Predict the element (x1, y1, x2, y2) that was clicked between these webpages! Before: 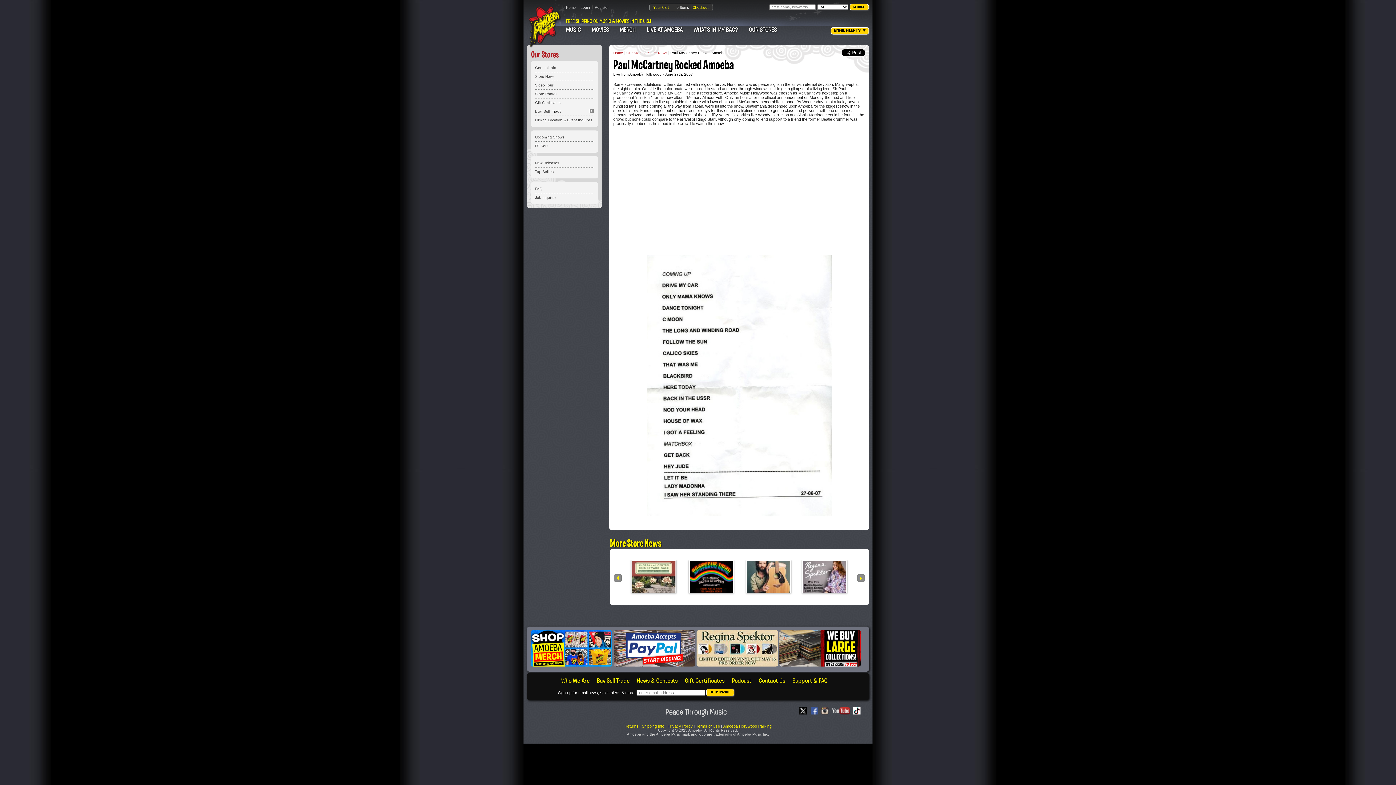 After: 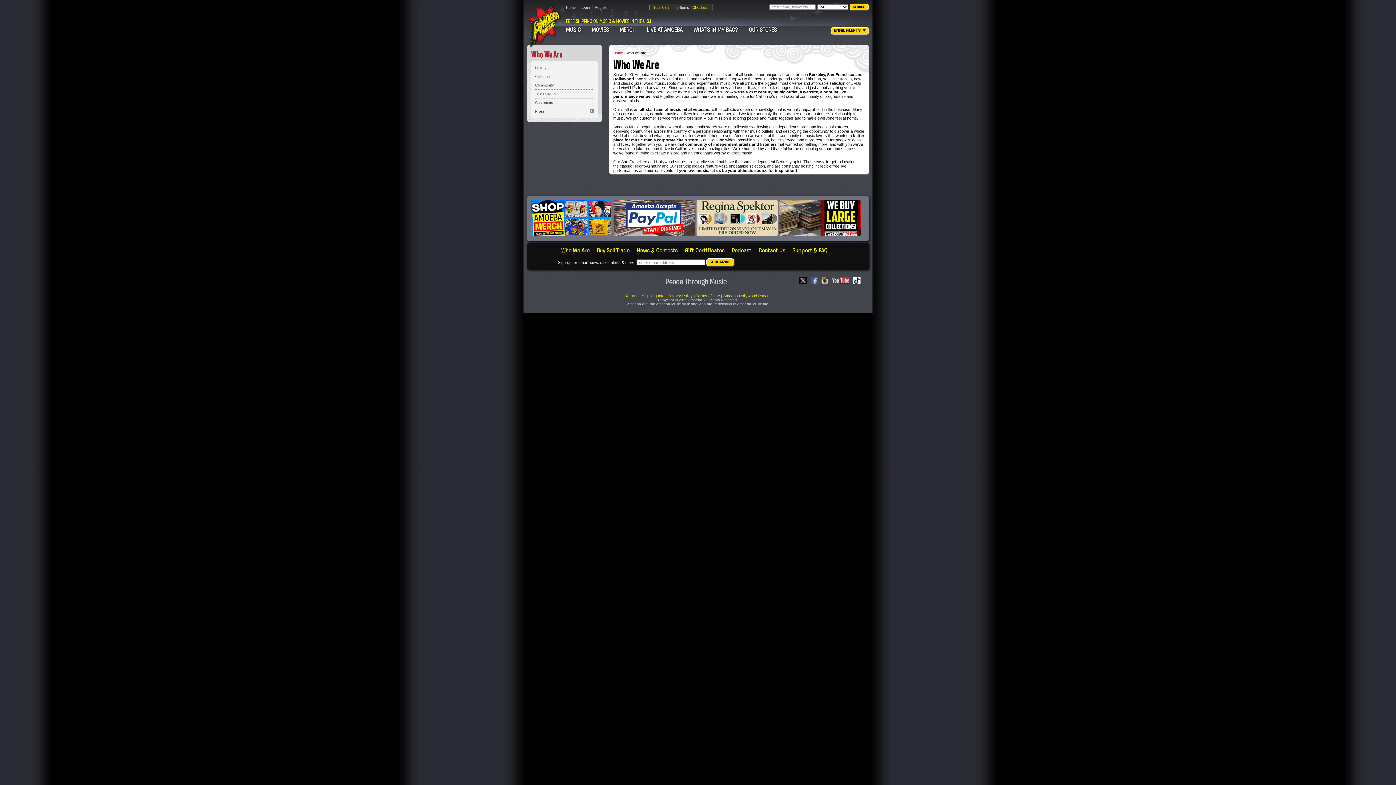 Action: bbox: (561, 677, 589, 685) label: Who We Are